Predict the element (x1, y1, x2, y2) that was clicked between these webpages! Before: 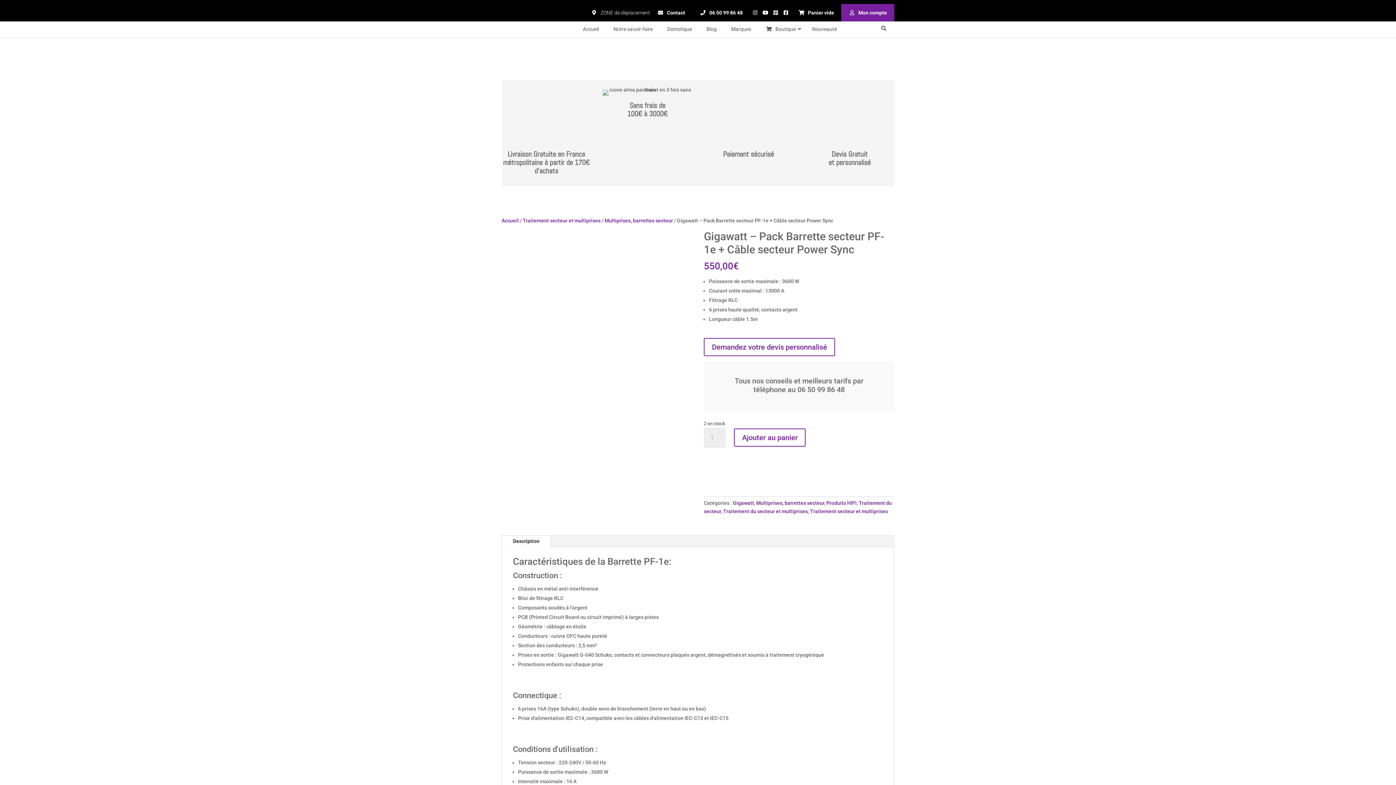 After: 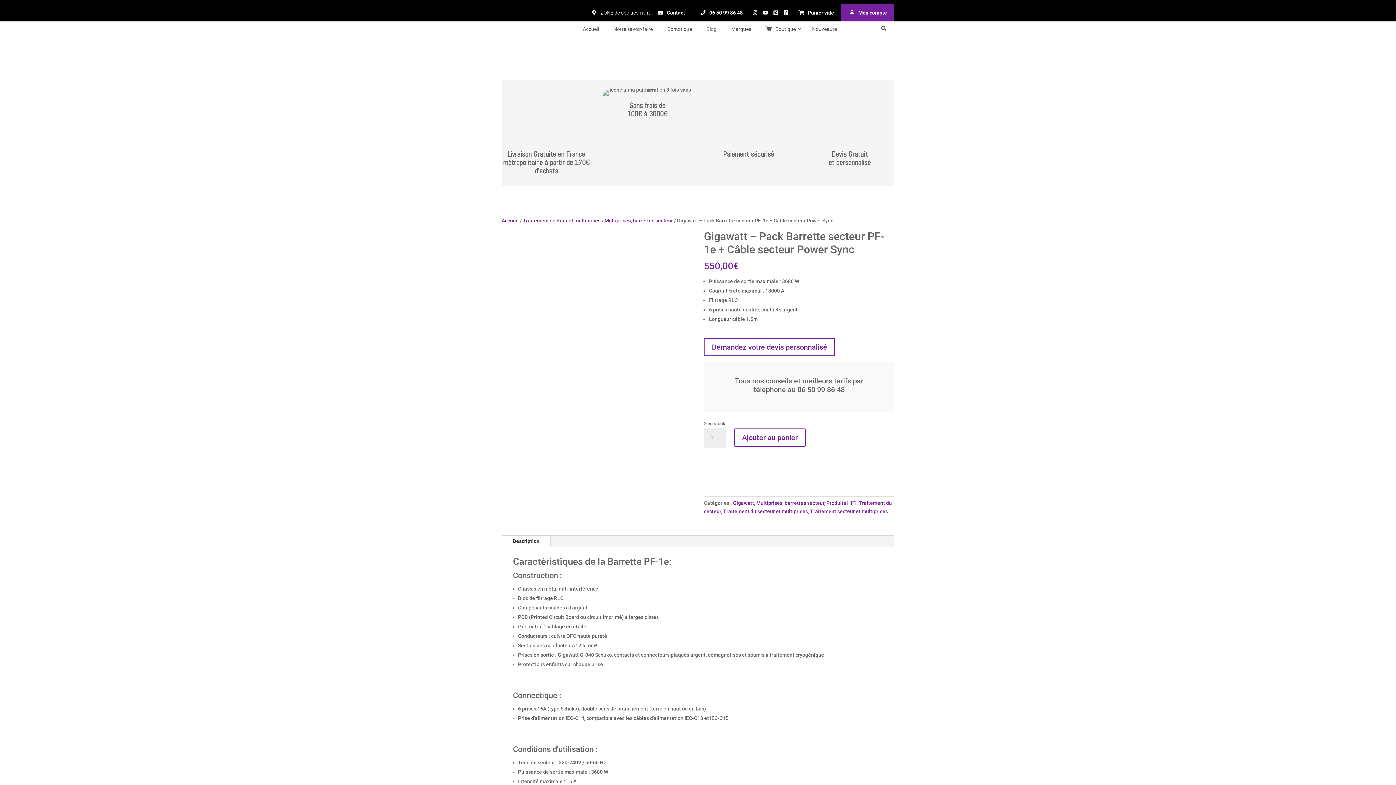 Action: bbox: (699, 20, 724, 37) label: Blog